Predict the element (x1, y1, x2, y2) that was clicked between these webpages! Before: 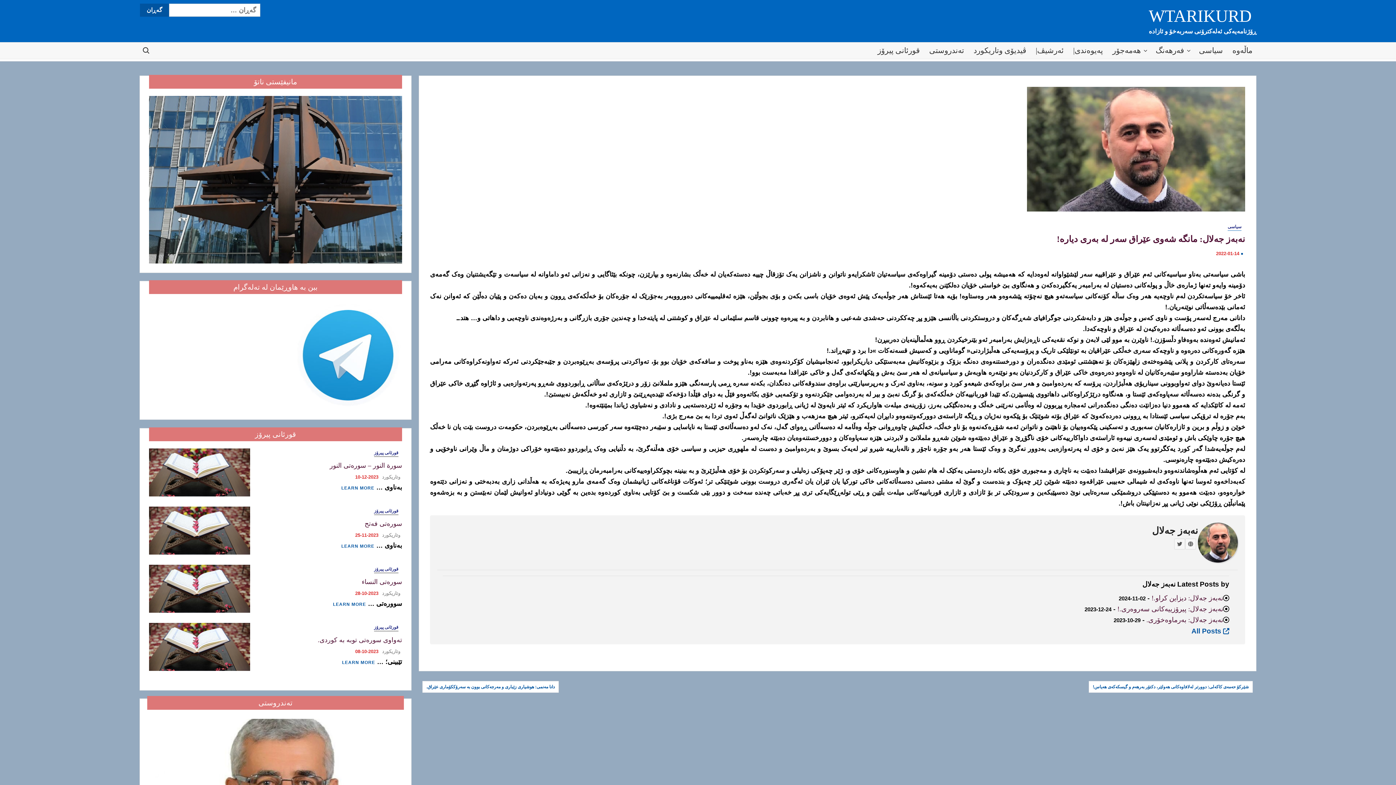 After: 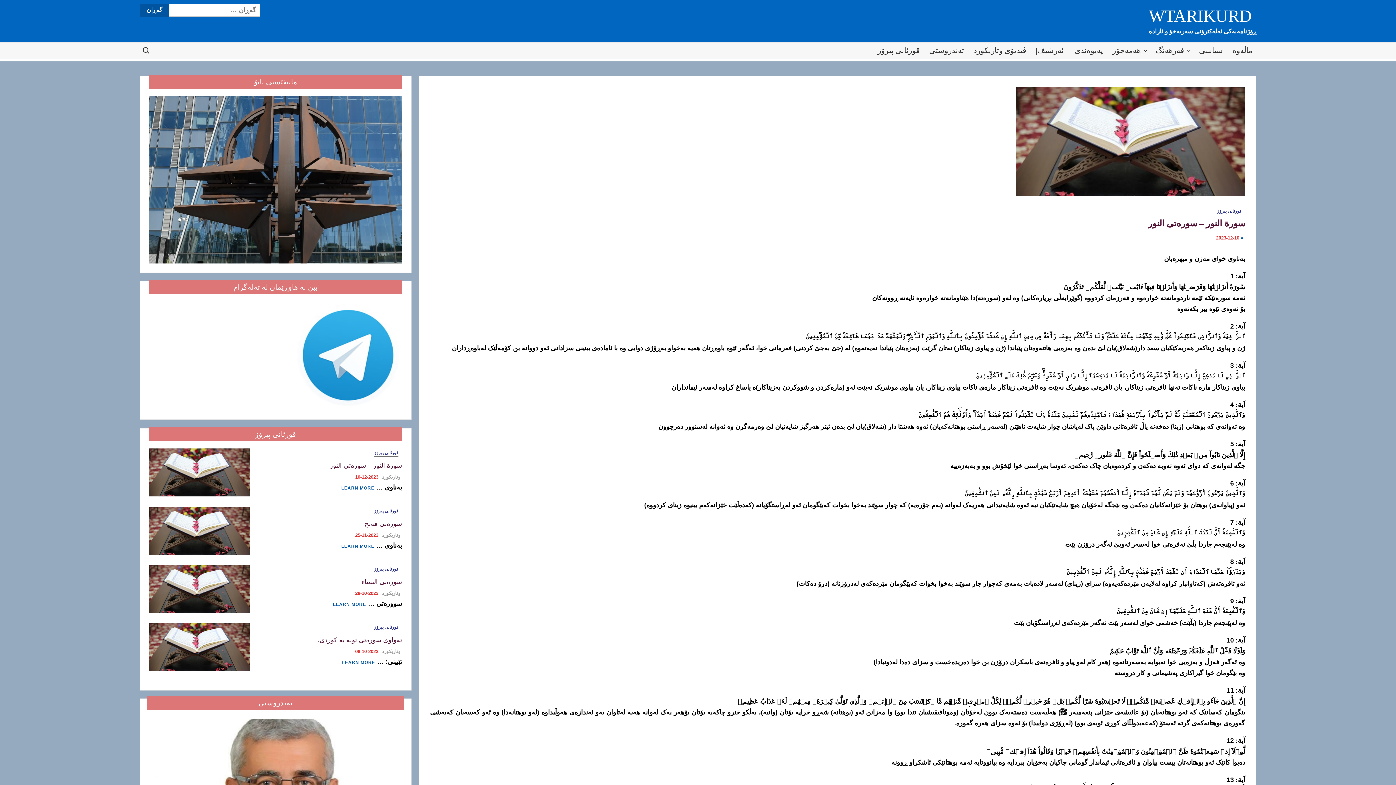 Action: bbox: (149, 468, 250, 475)